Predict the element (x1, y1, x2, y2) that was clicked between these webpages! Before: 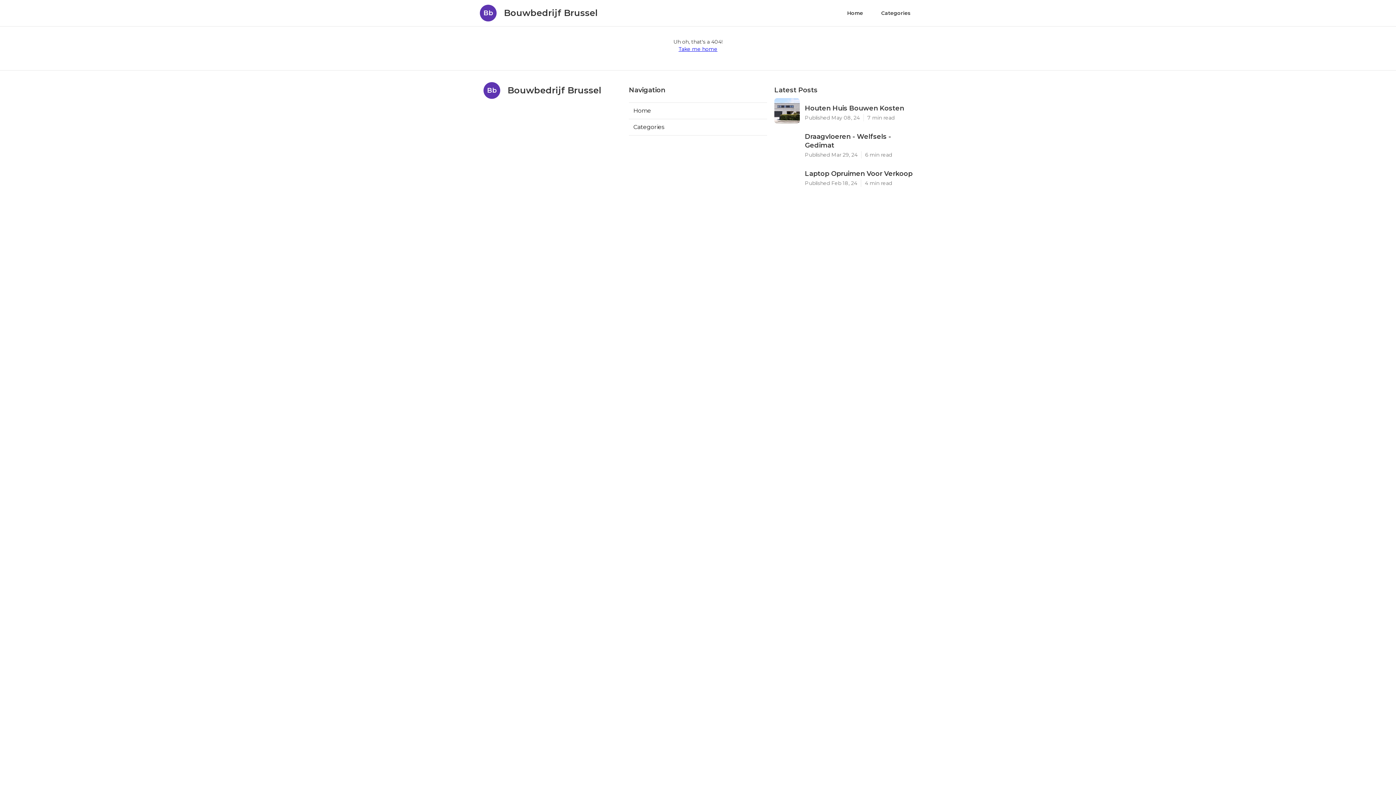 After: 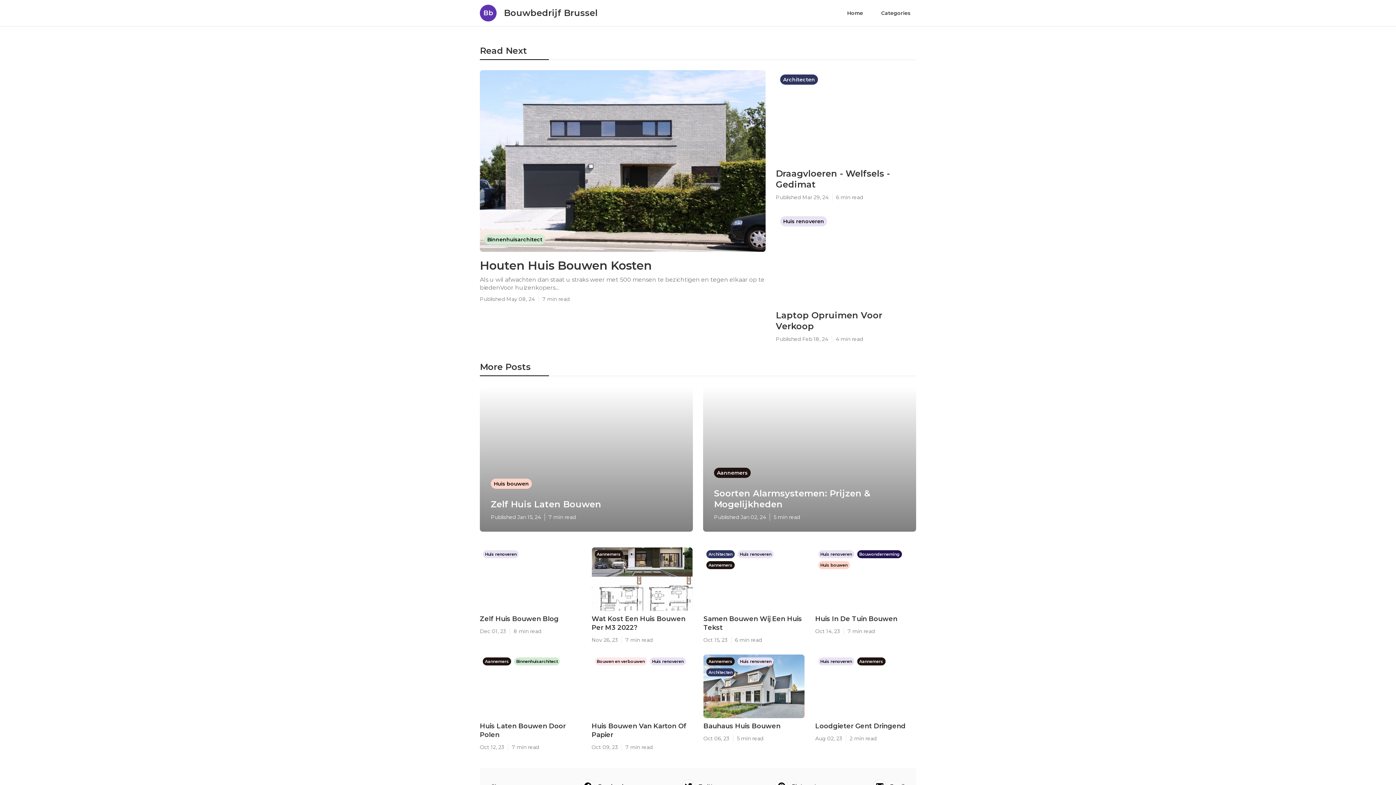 Action: bbox: (678, 45, 717, 52) label: Take me home